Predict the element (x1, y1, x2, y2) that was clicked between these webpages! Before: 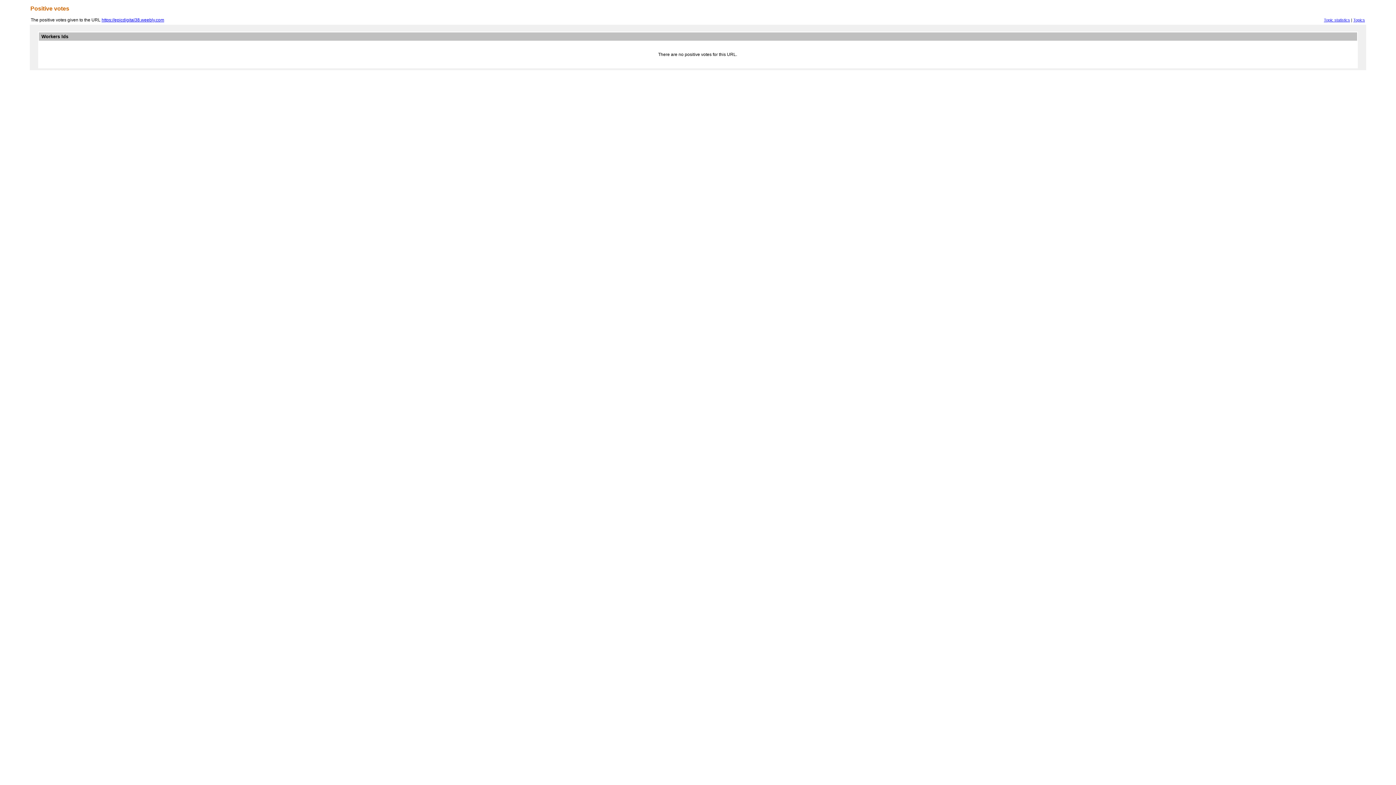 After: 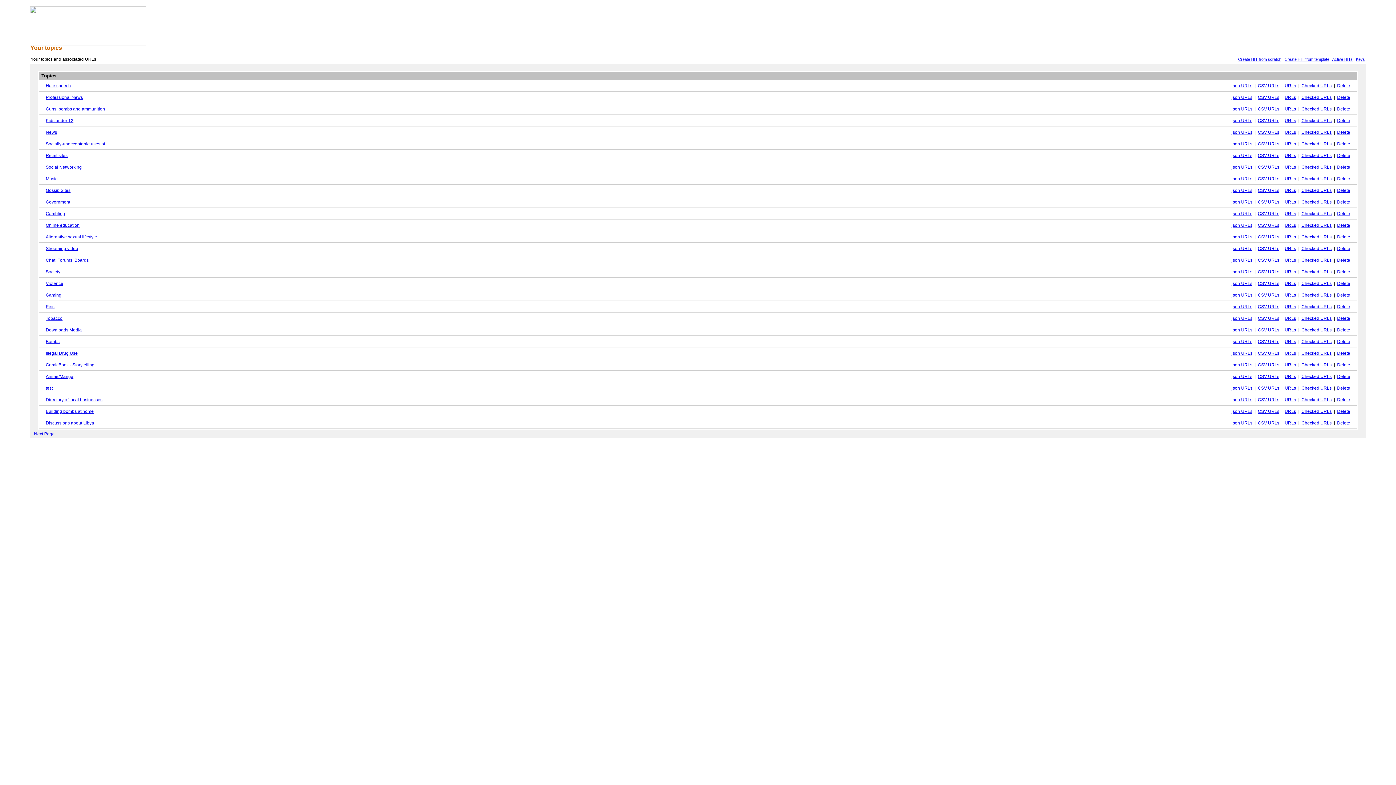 Action: label: Topics bbox: (1353, 17, 1365, 22)